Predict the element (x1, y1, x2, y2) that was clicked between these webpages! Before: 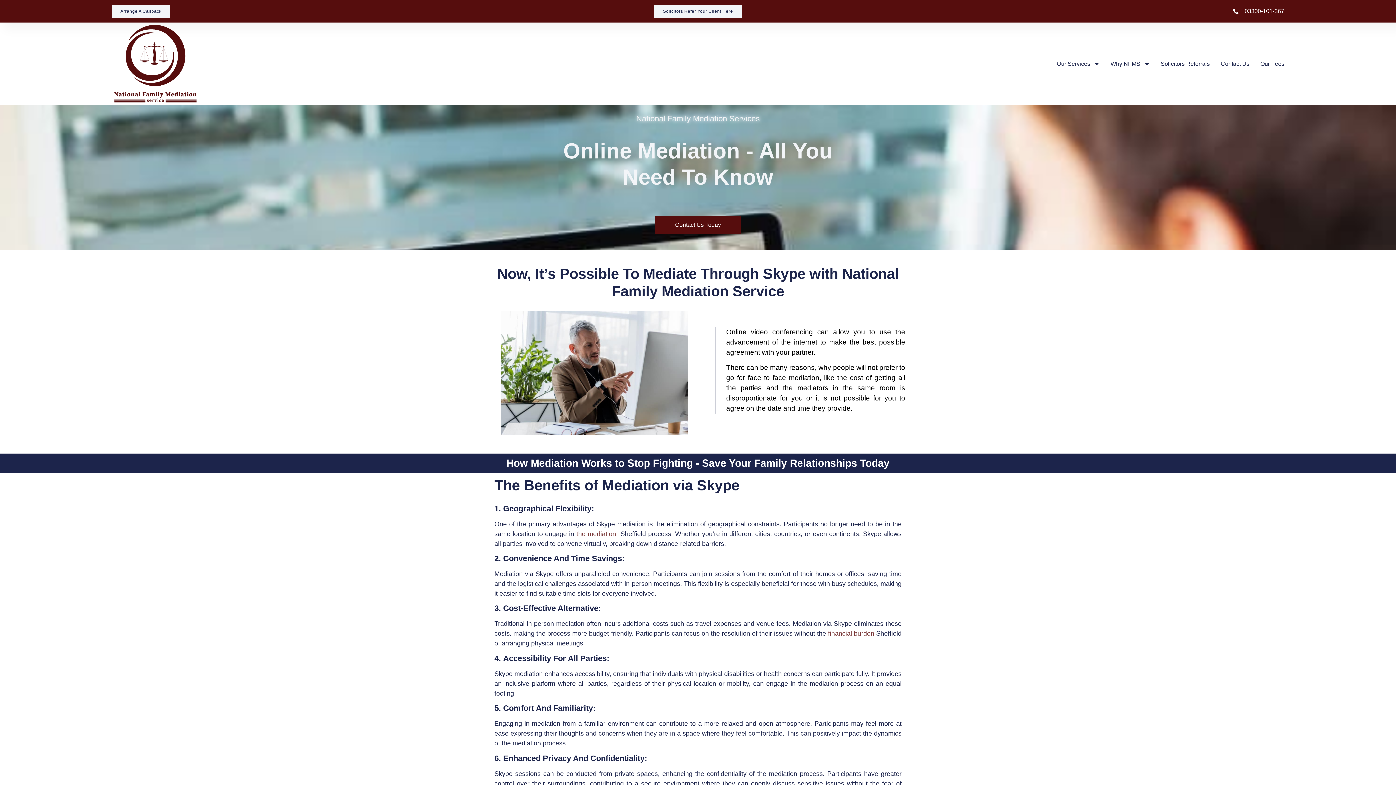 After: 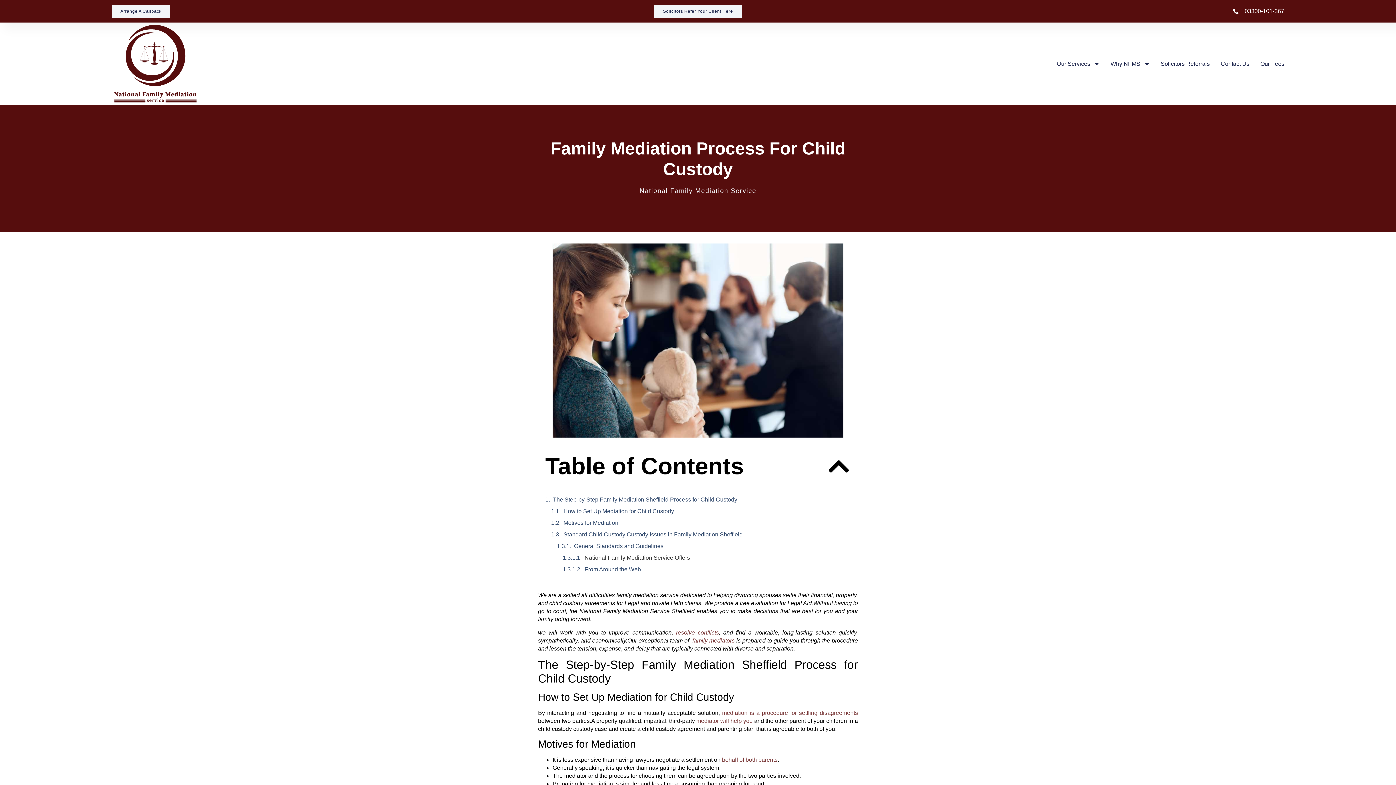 Action: bbox: (828, 630, 874, 637) label: financial burden